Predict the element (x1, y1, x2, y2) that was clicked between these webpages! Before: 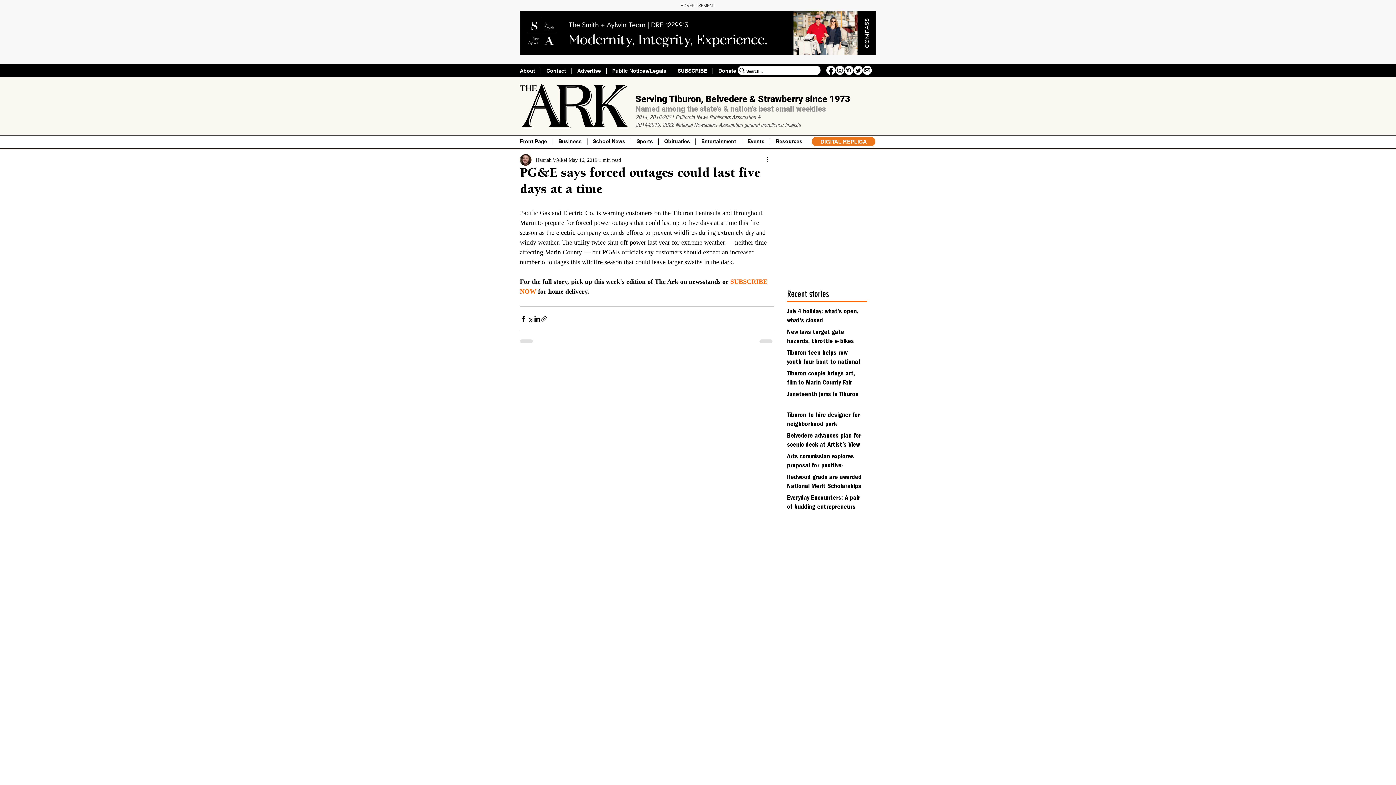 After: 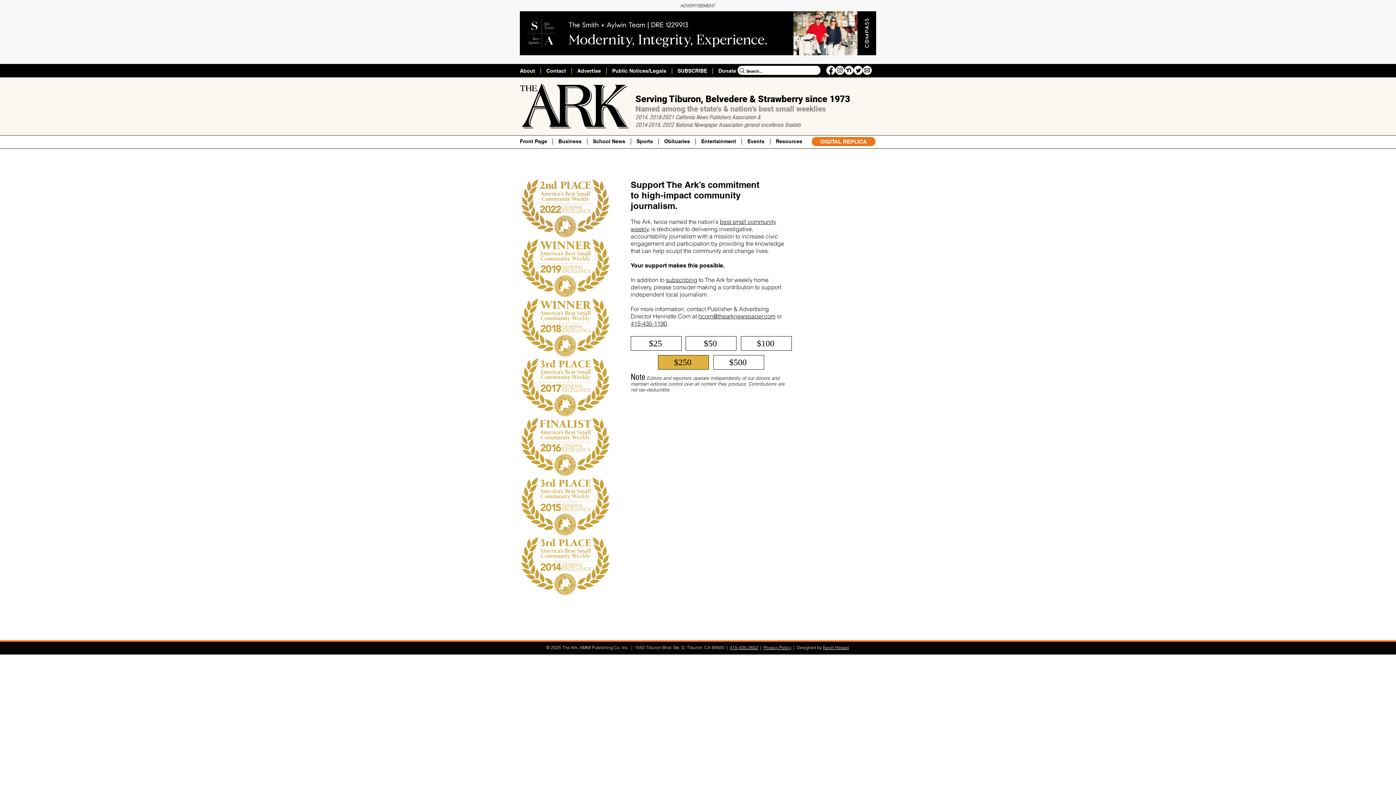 Action: label: Donate bbox: (712, 68, 741, 74)